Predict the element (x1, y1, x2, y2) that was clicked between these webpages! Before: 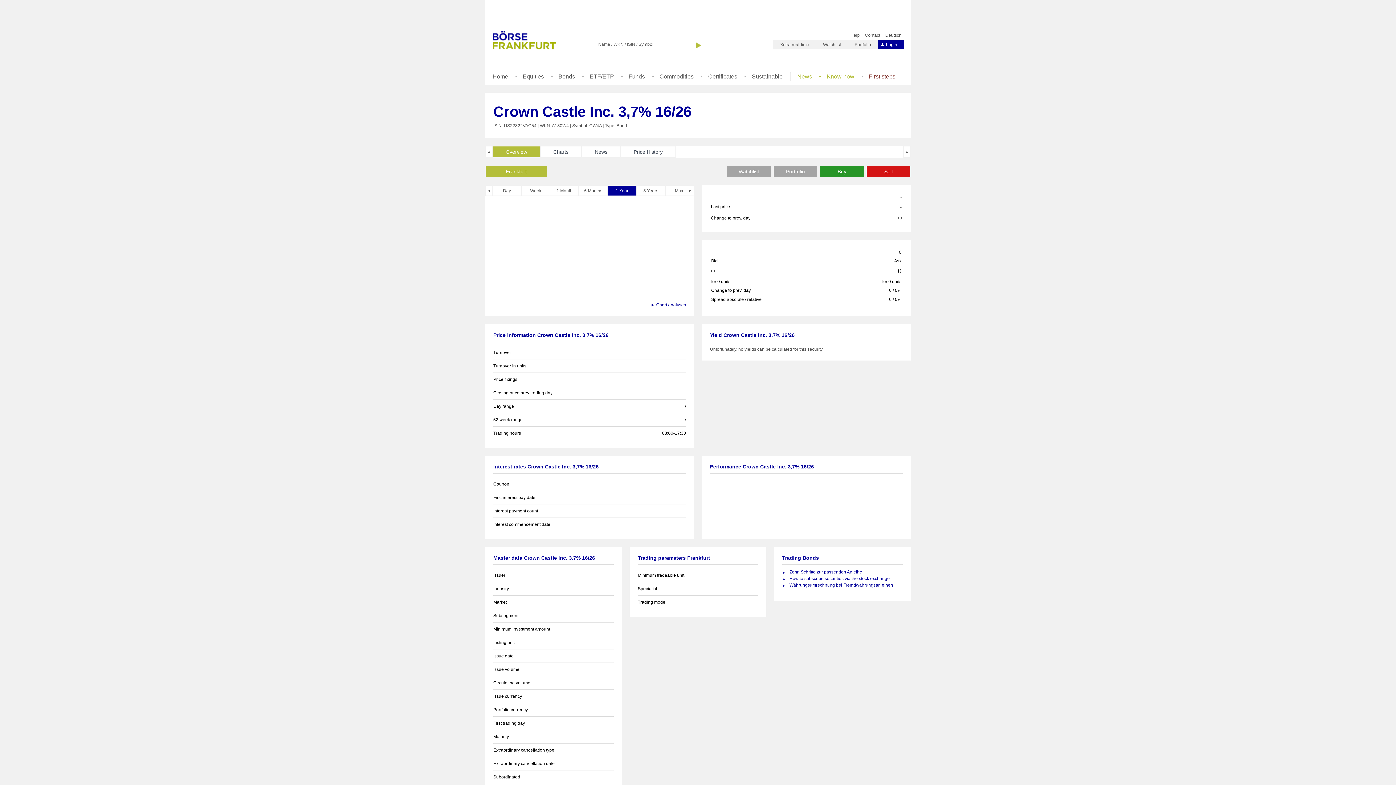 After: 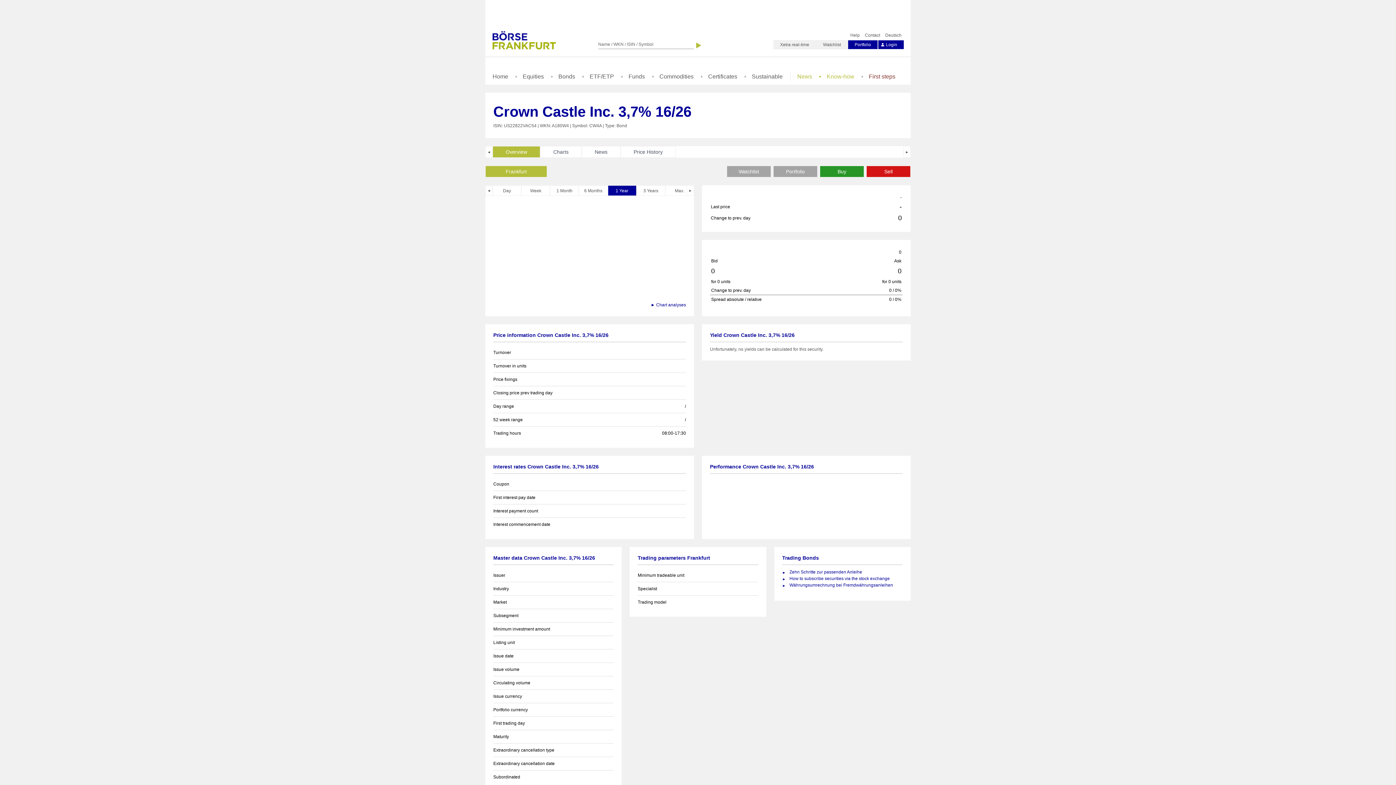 Action: label: Portfolio bbox: (848, 40, 878, 49)